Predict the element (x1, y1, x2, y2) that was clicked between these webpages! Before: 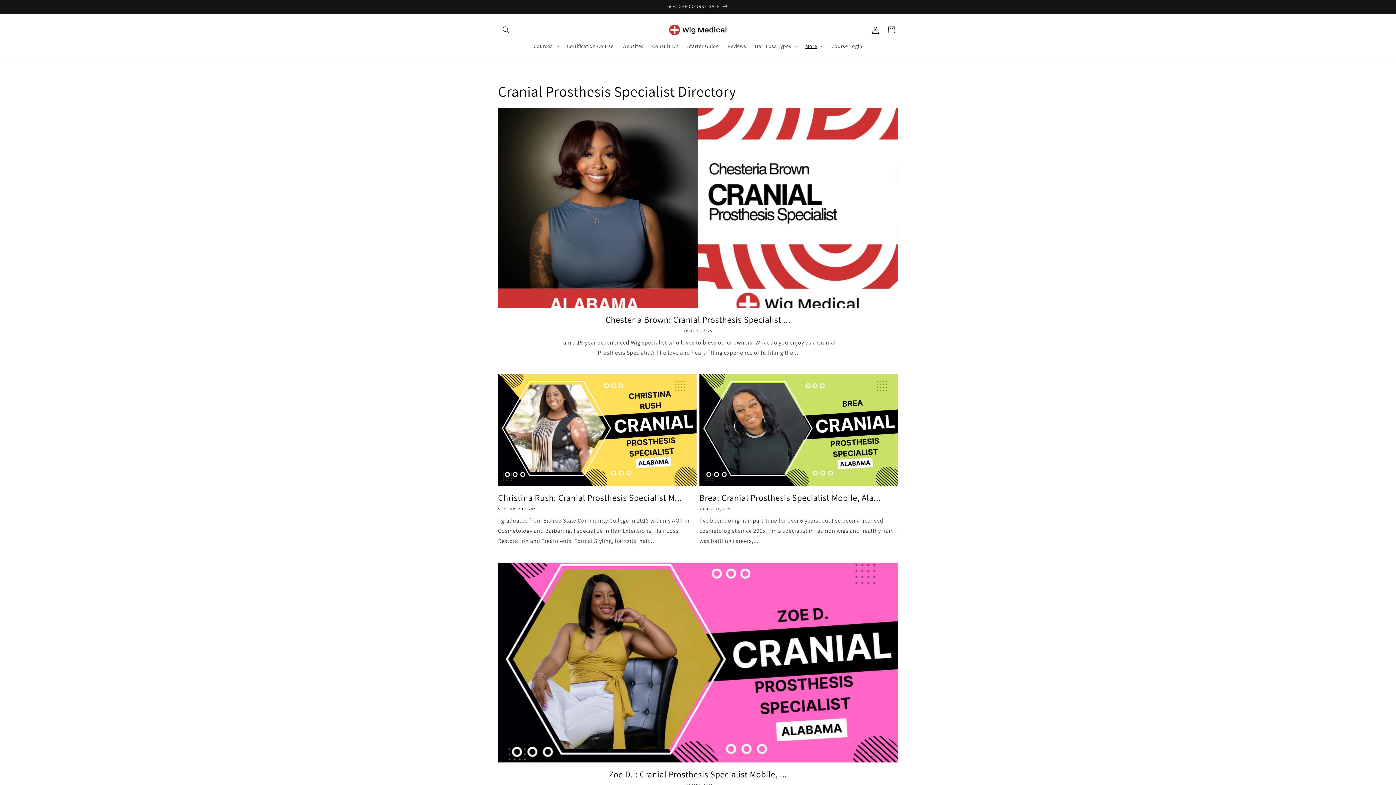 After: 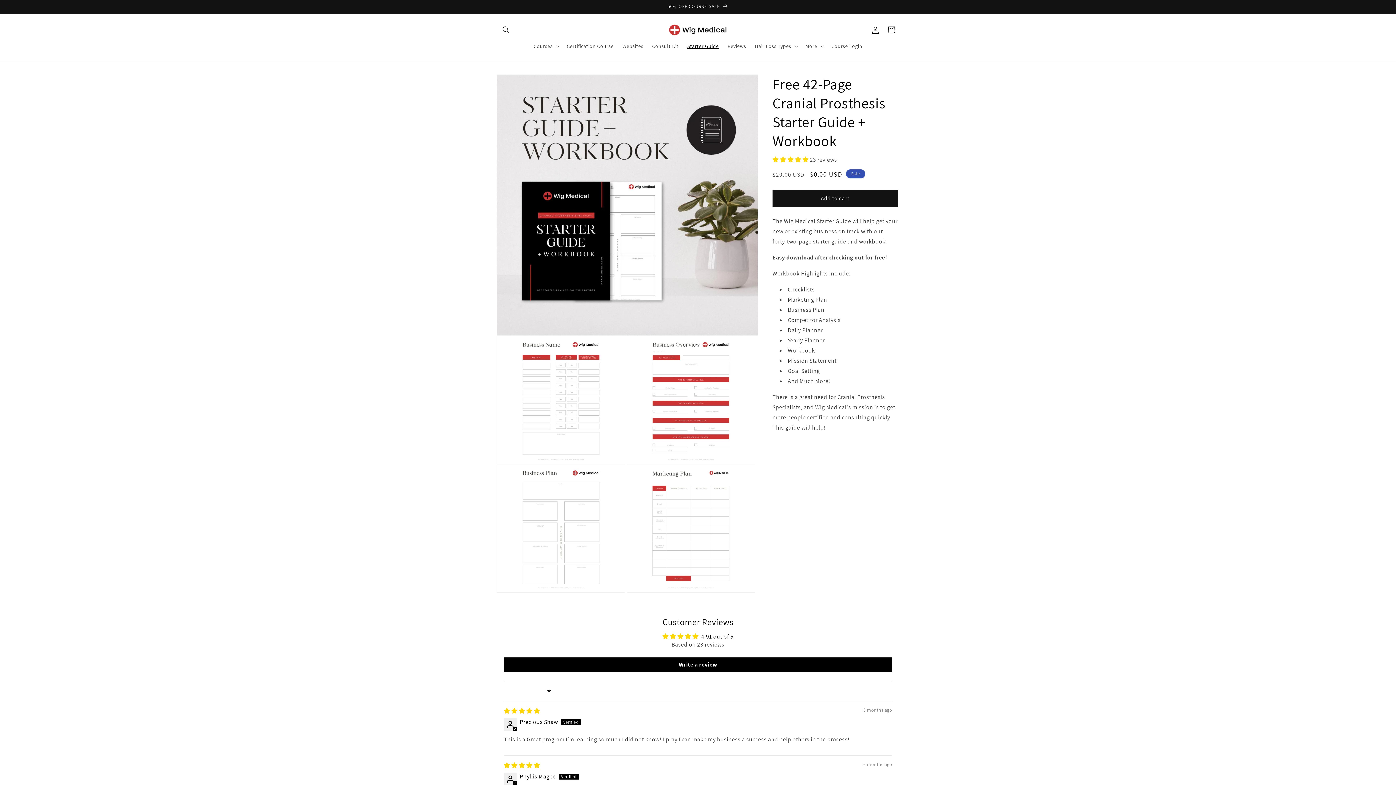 Action: bbox: (683, 38, 723, 53) label: Starter Guide